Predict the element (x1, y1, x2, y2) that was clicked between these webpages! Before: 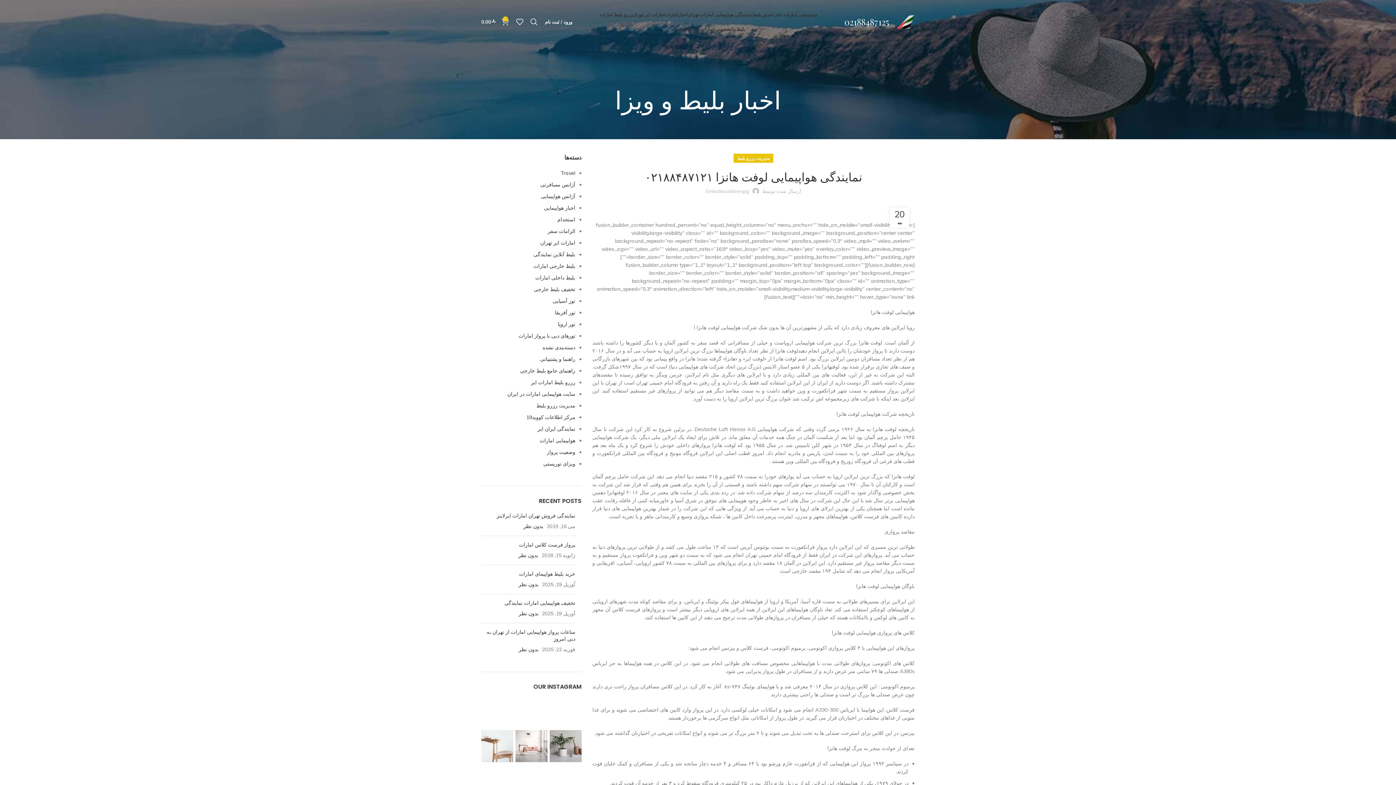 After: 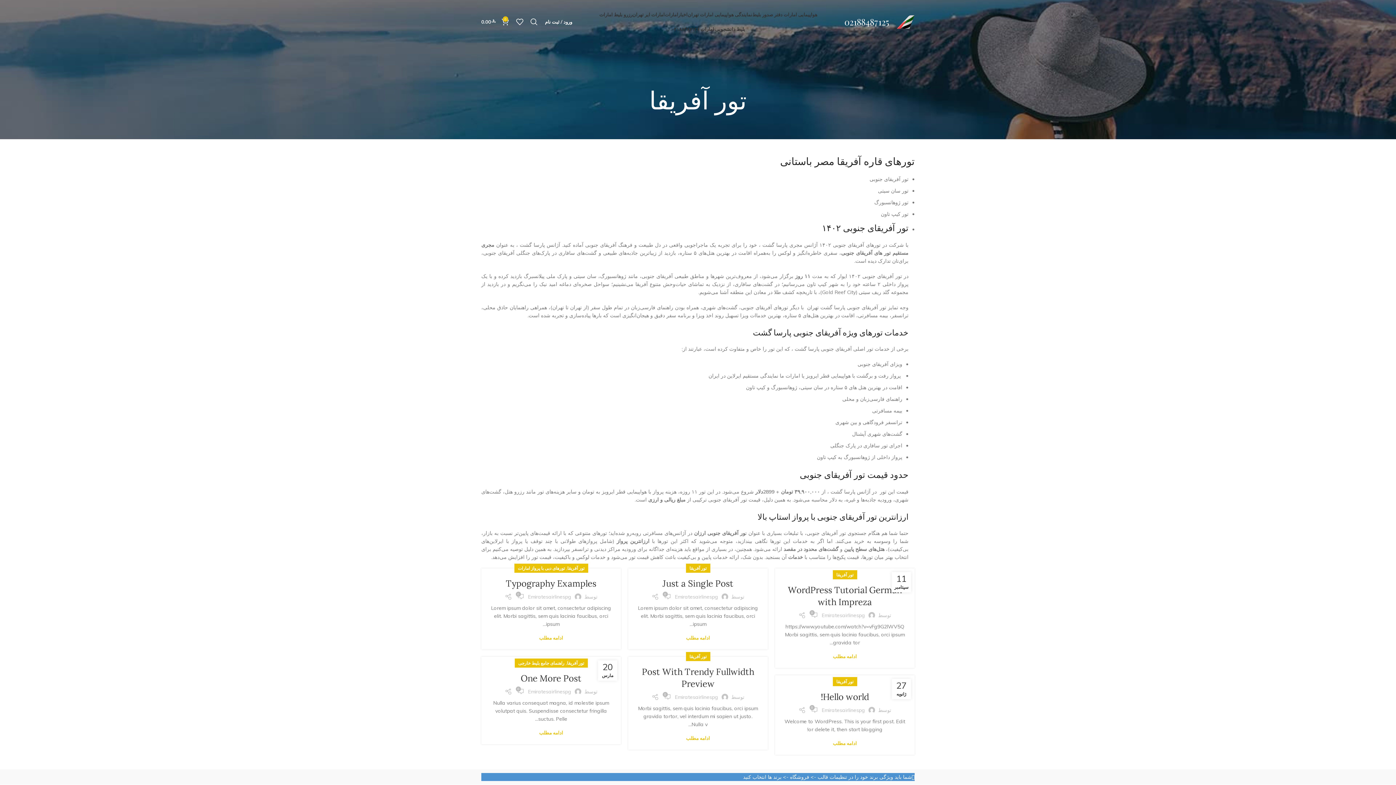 Action: bbox: (555, 309, 575, 316) label: تور آفریقا